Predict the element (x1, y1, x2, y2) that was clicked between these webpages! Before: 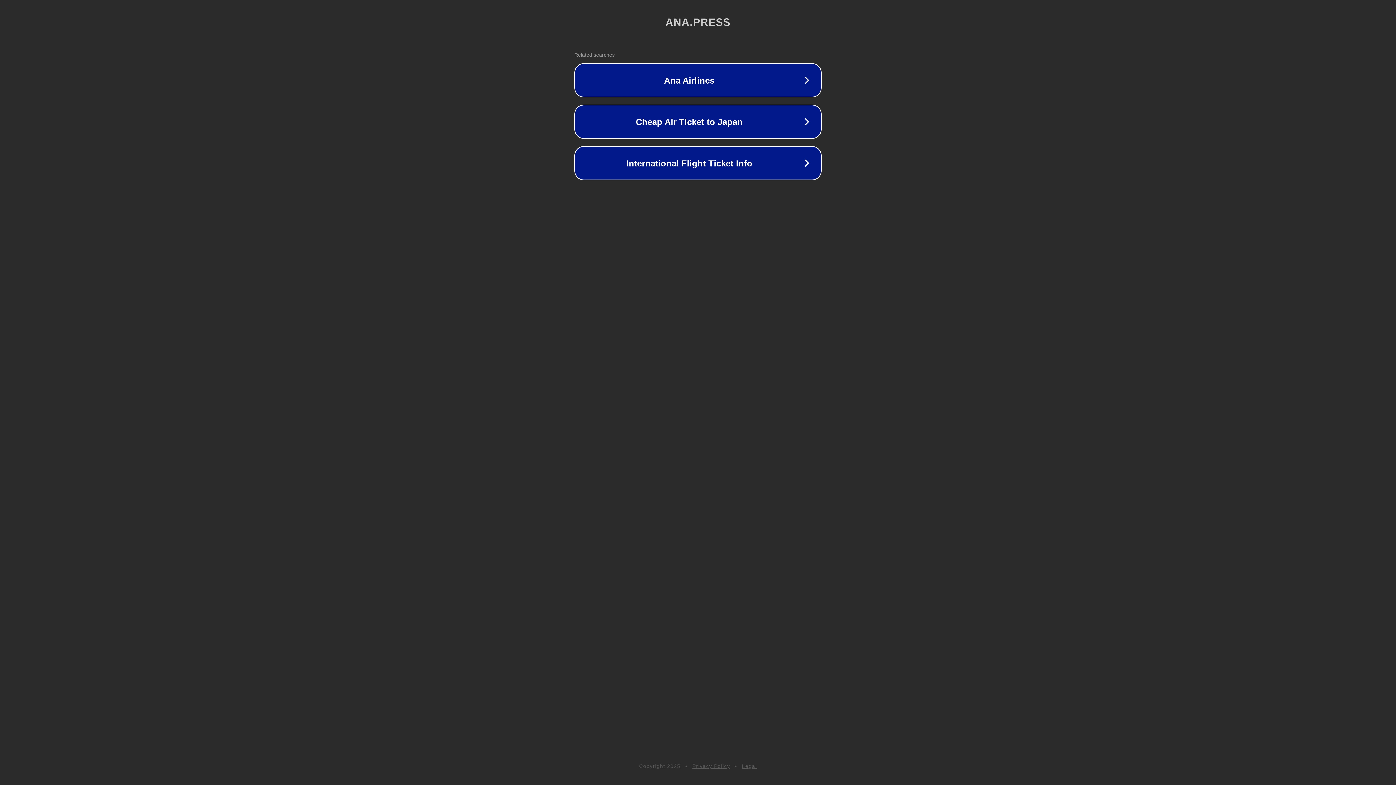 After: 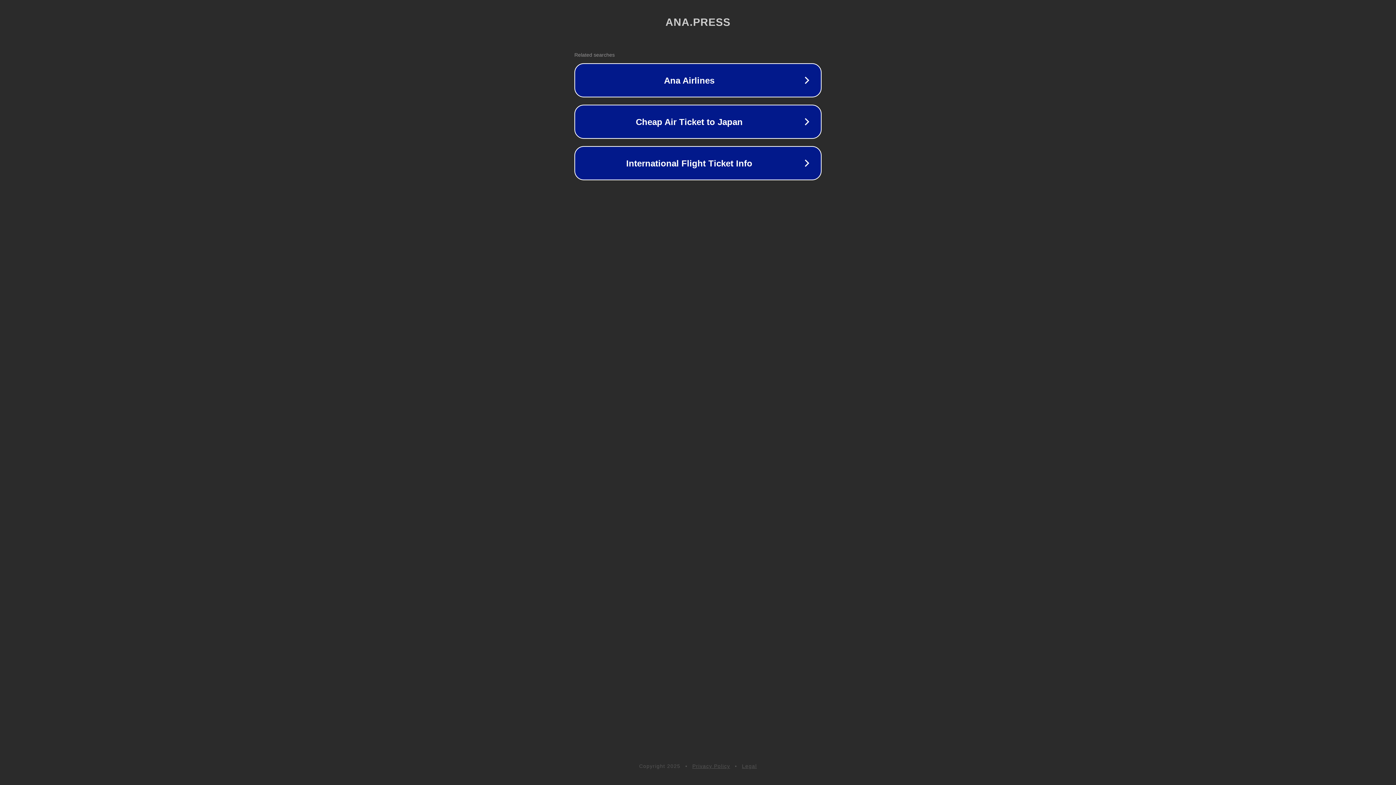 Action: label: Legal bbox: (742, 763, 757, 769)